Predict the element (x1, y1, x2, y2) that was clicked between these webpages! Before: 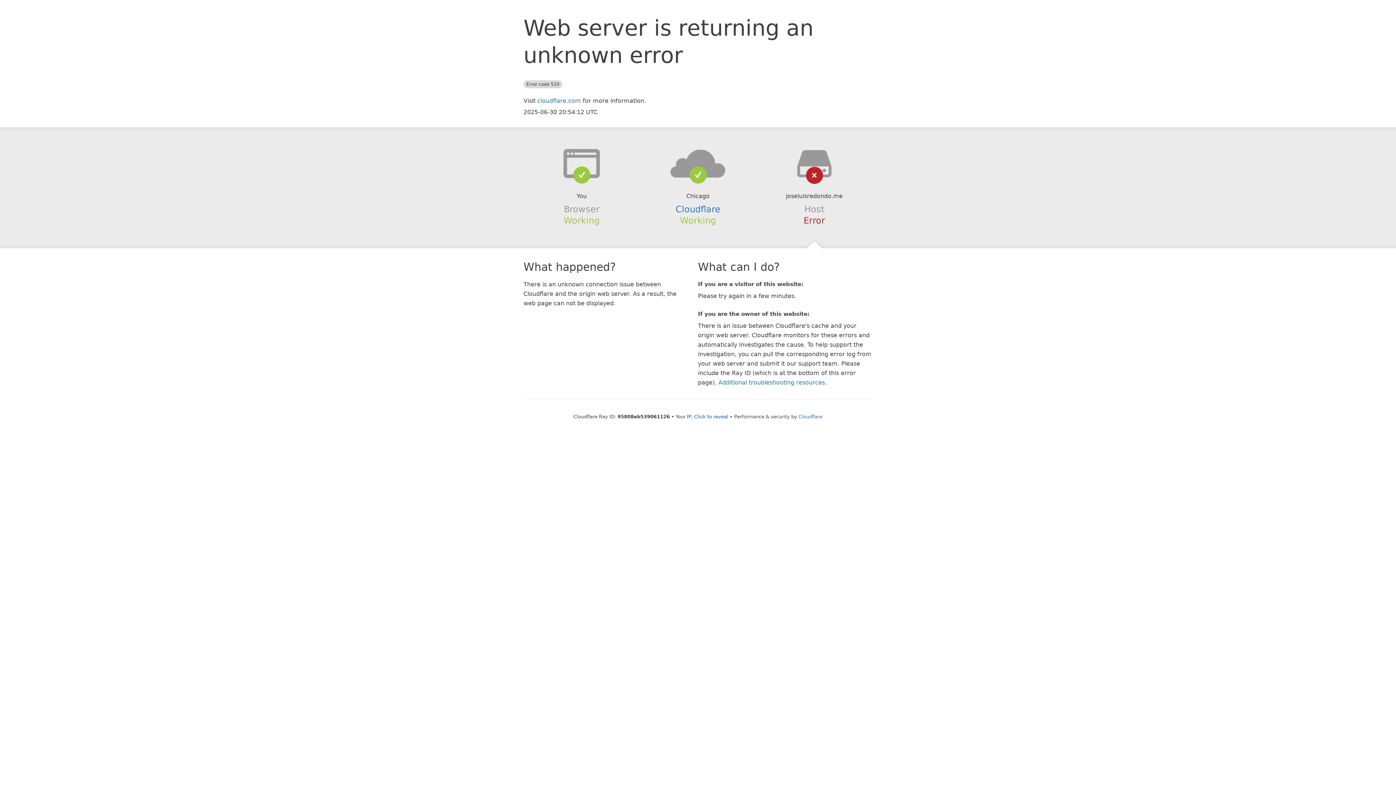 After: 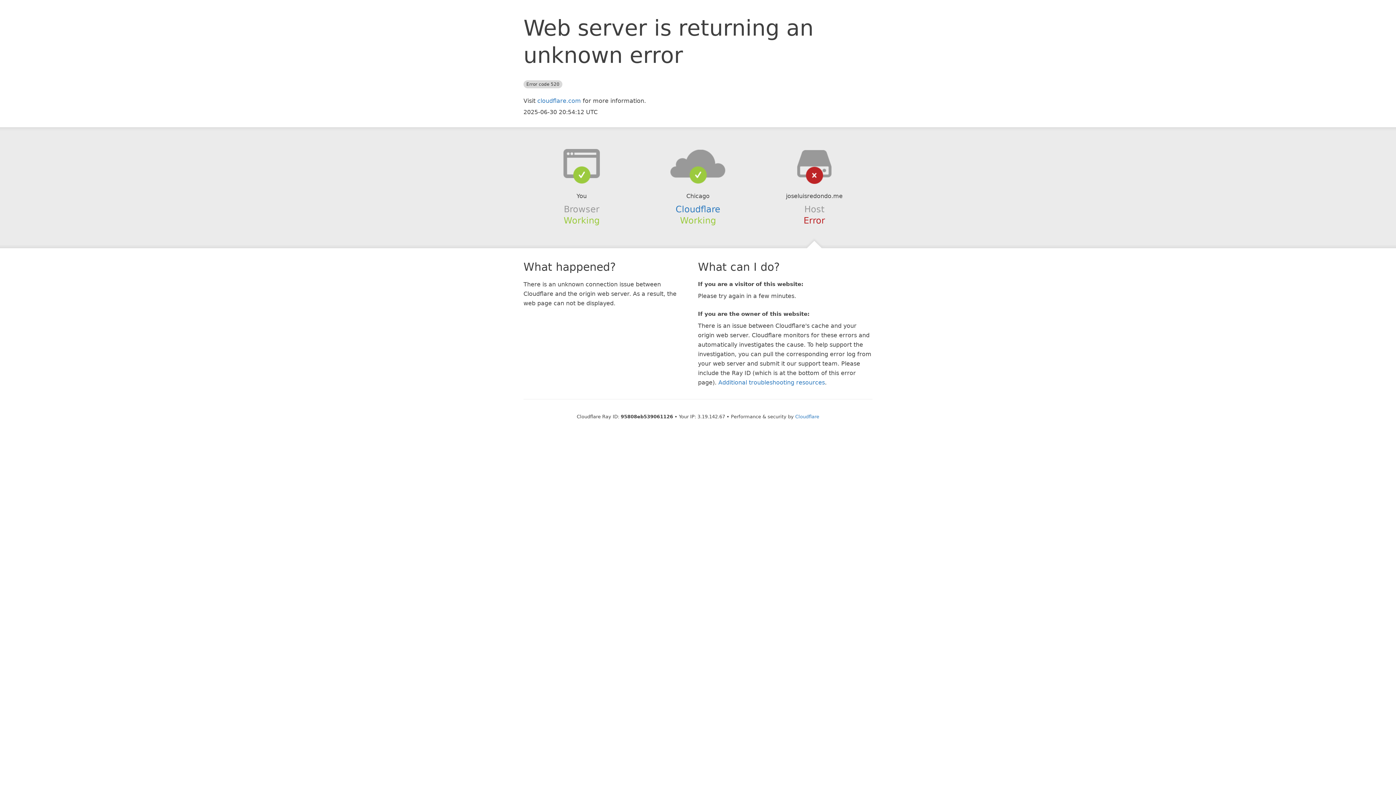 Action: label: Click to reveal bbox: (694, 414, 728, 419)